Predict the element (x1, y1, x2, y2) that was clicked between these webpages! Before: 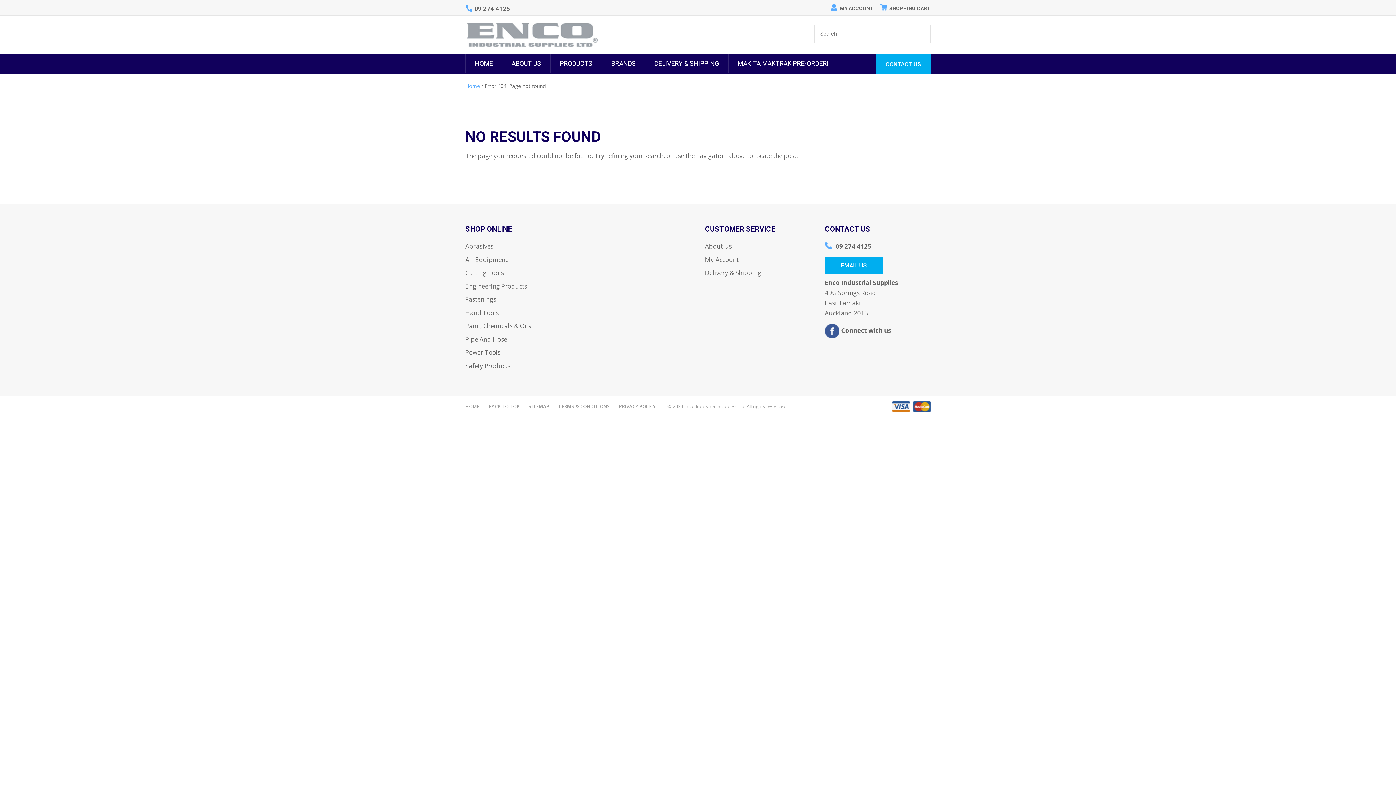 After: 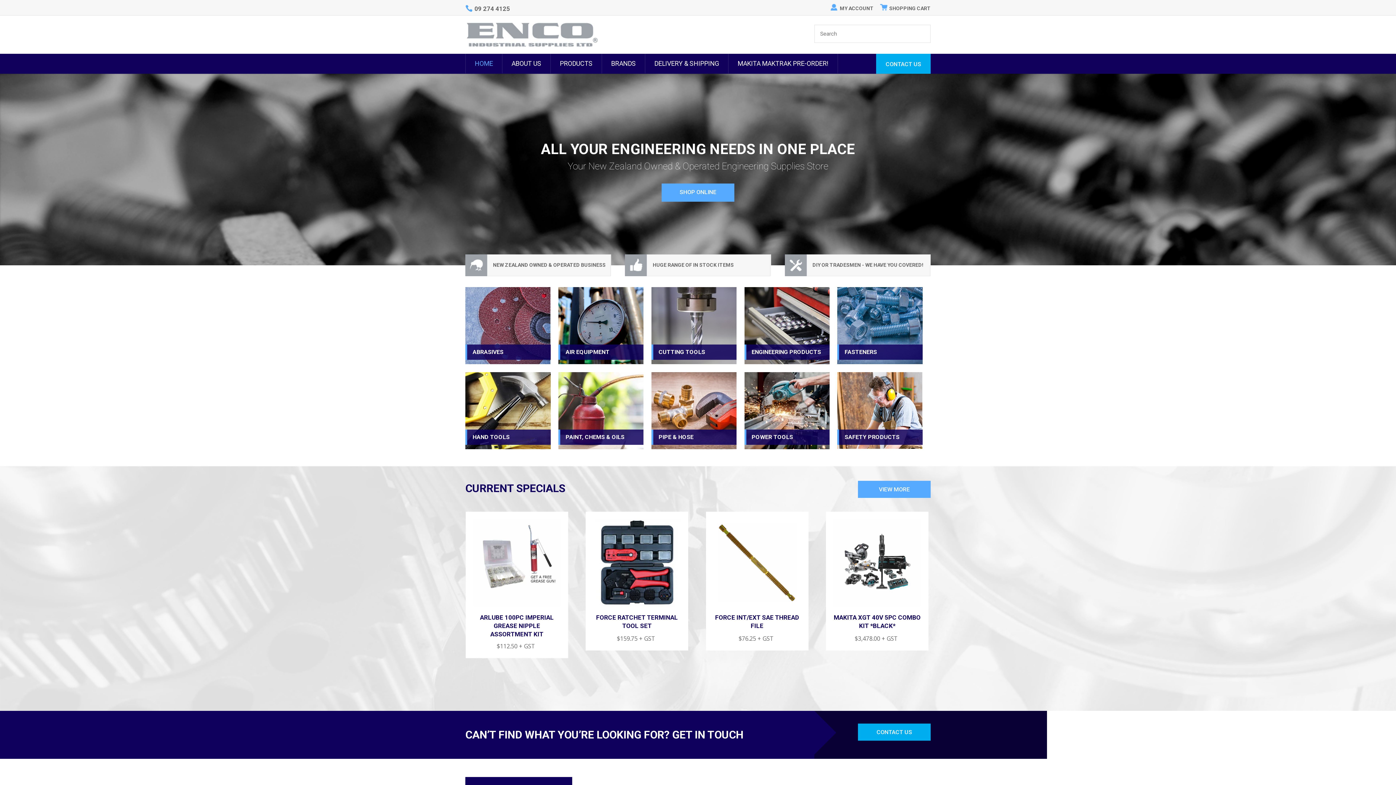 Action: bbox: (465, 53, 502, 73) label: HOME